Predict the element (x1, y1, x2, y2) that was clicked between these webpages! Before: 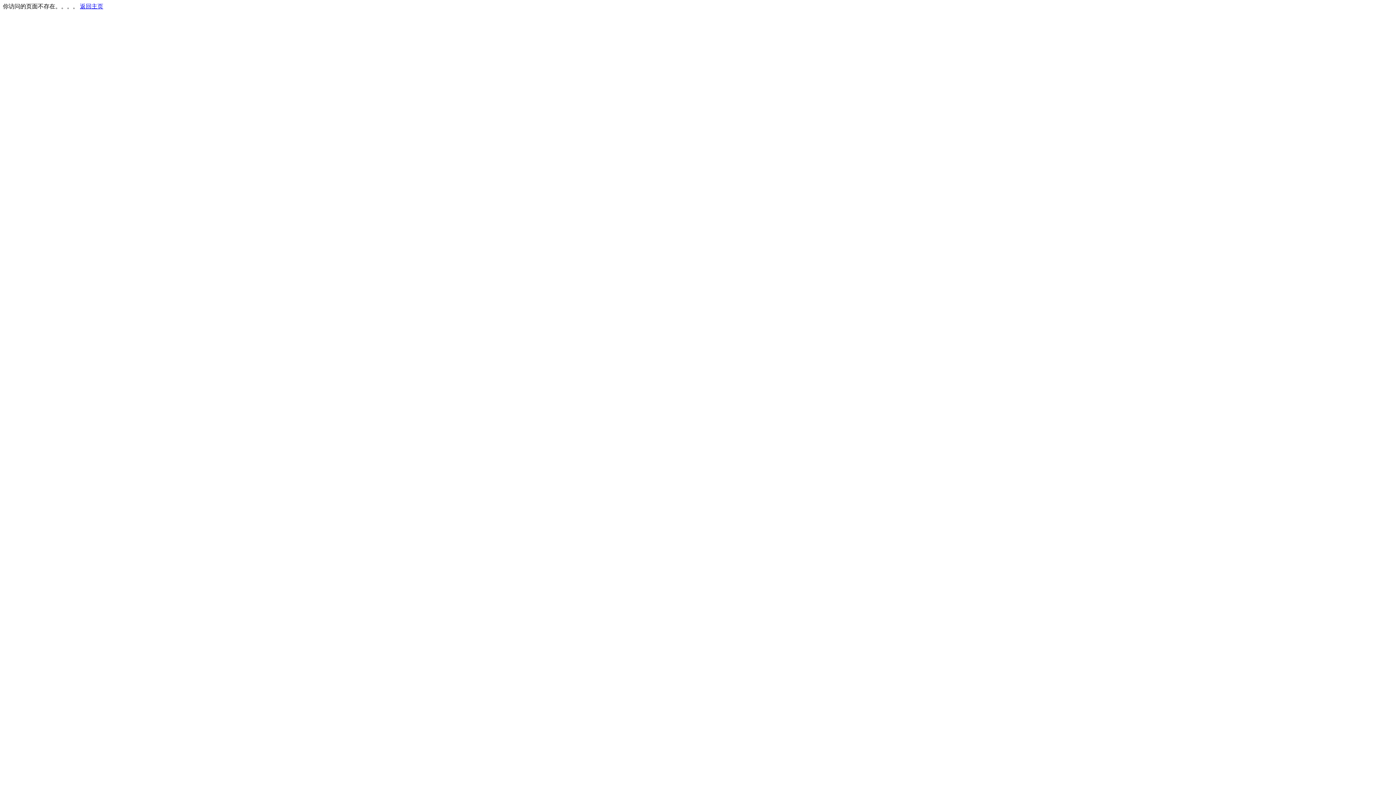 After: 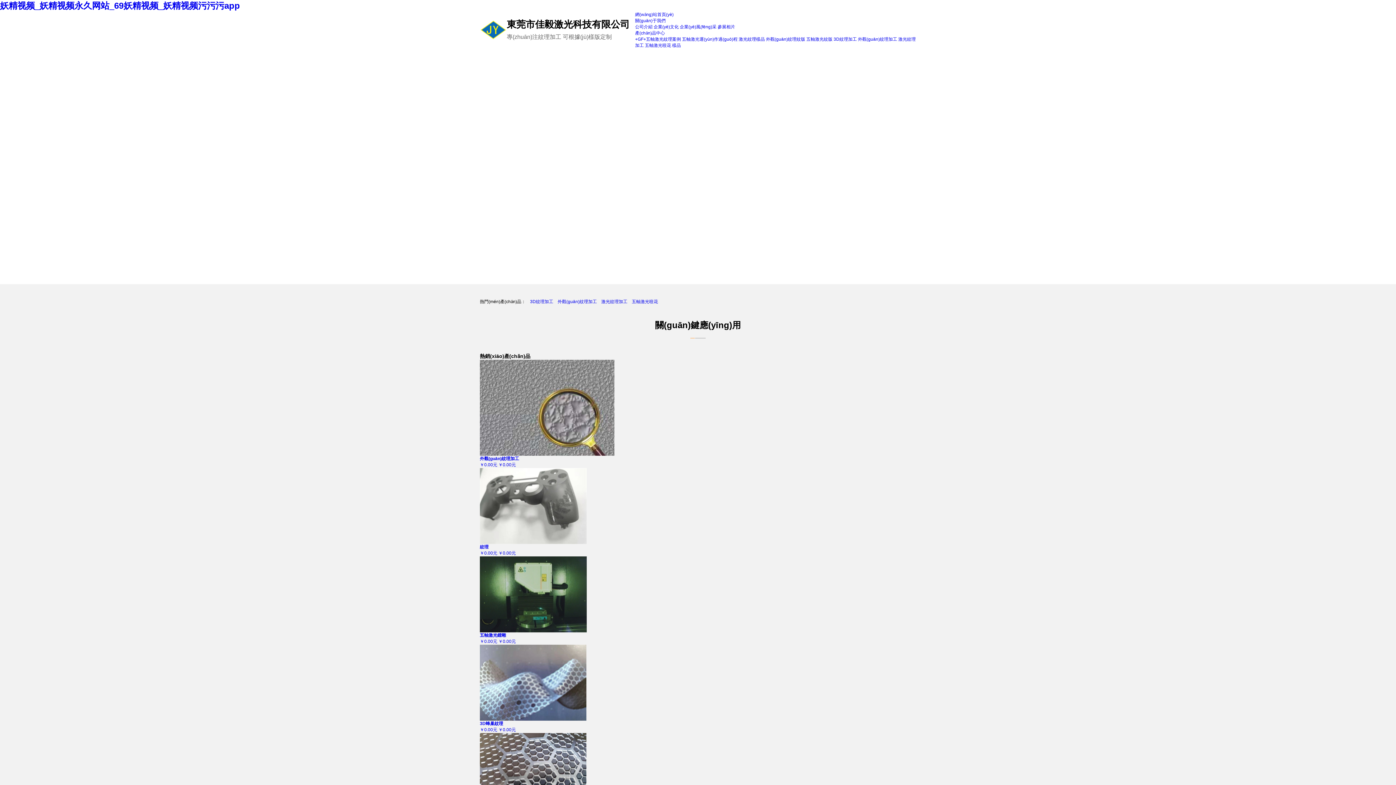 Action: bbox: (80, 3, 103, 9) label: 返回主页